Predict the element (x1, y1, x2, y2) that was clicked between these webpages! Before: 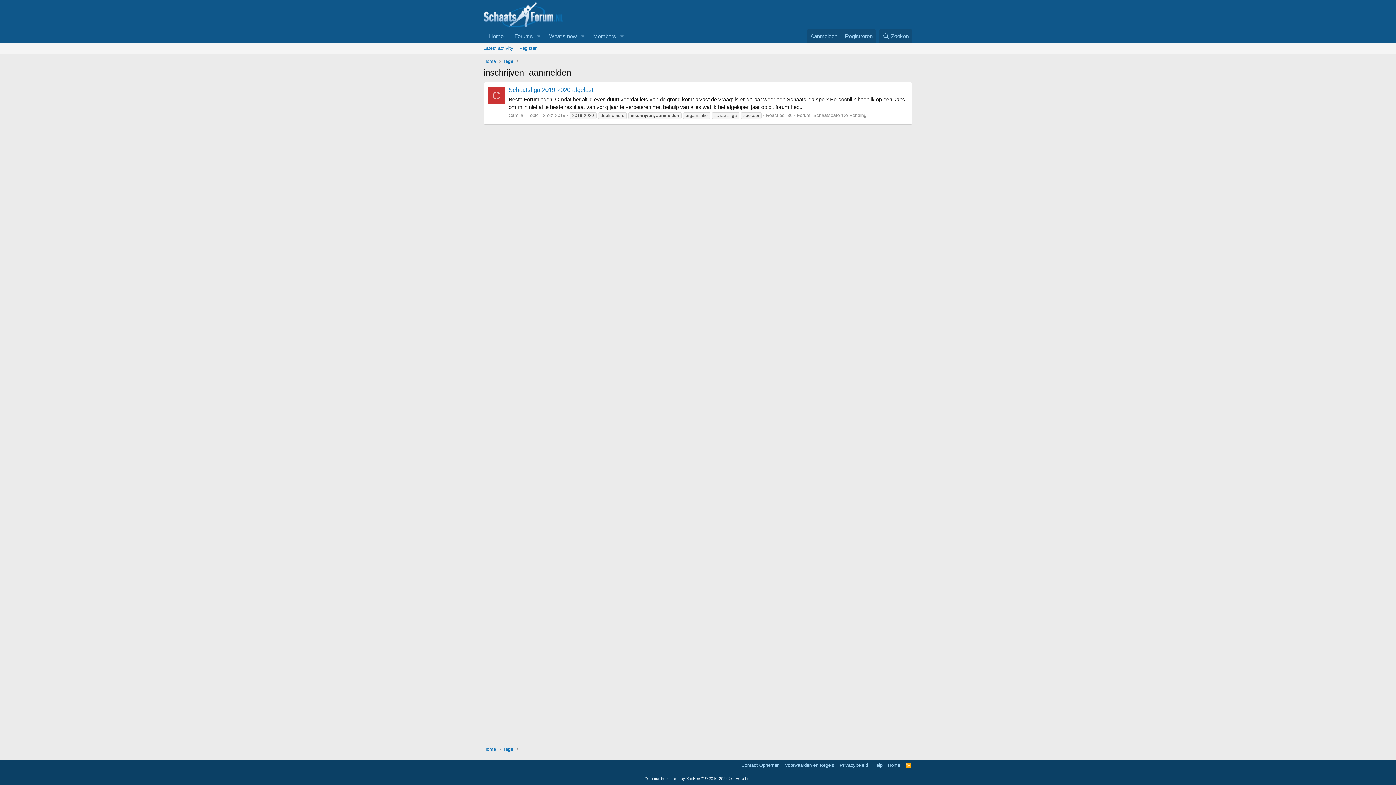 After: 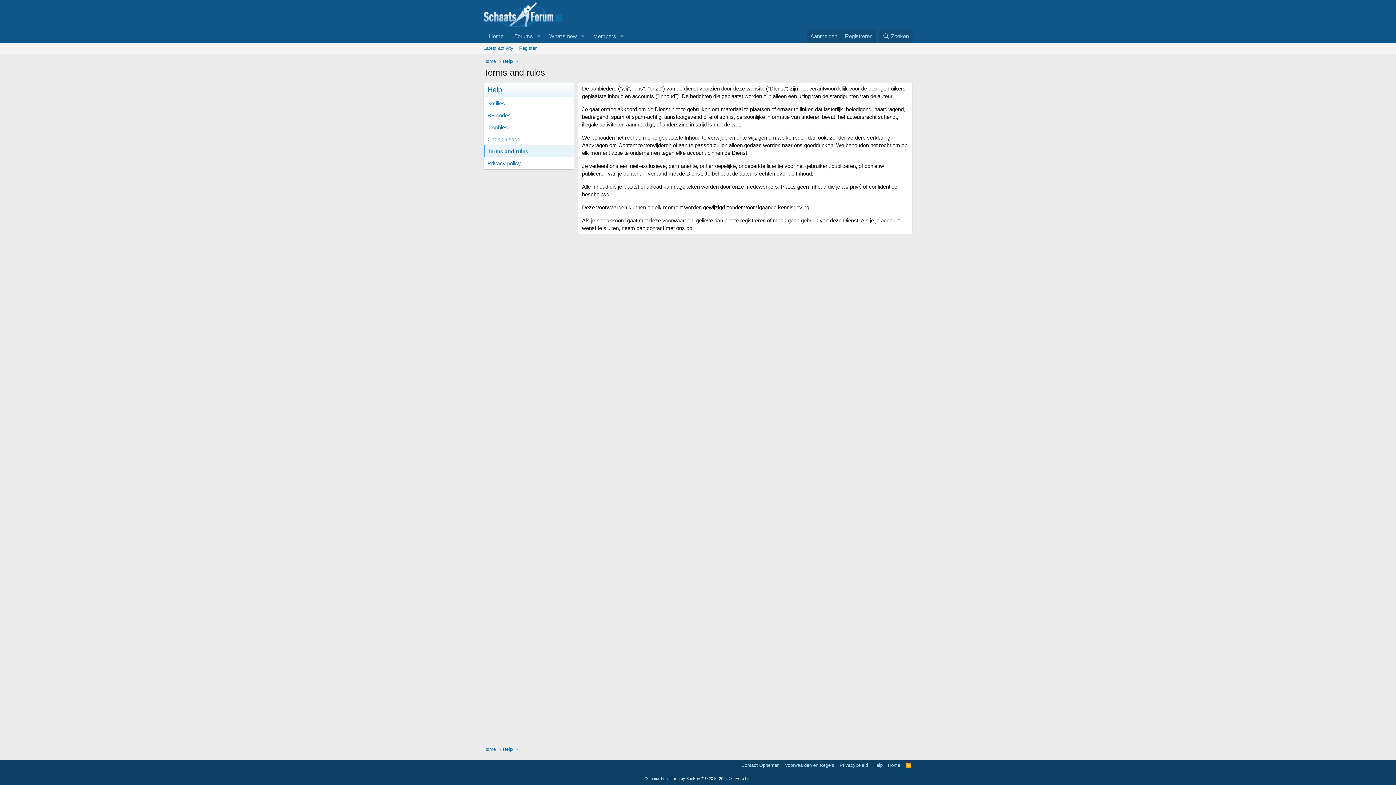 Action: label: Voorwaarden en Regels bbox: (783, 762, 836, 769)